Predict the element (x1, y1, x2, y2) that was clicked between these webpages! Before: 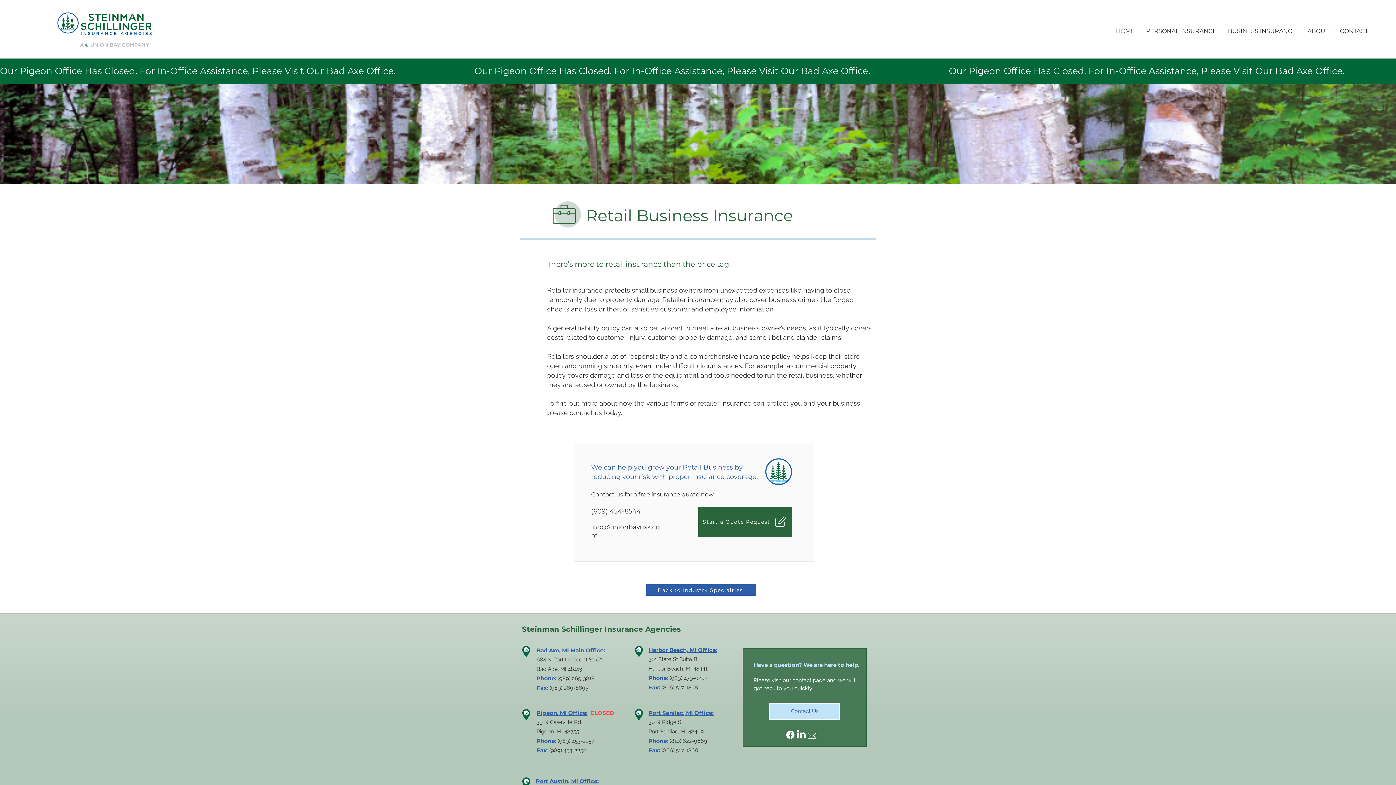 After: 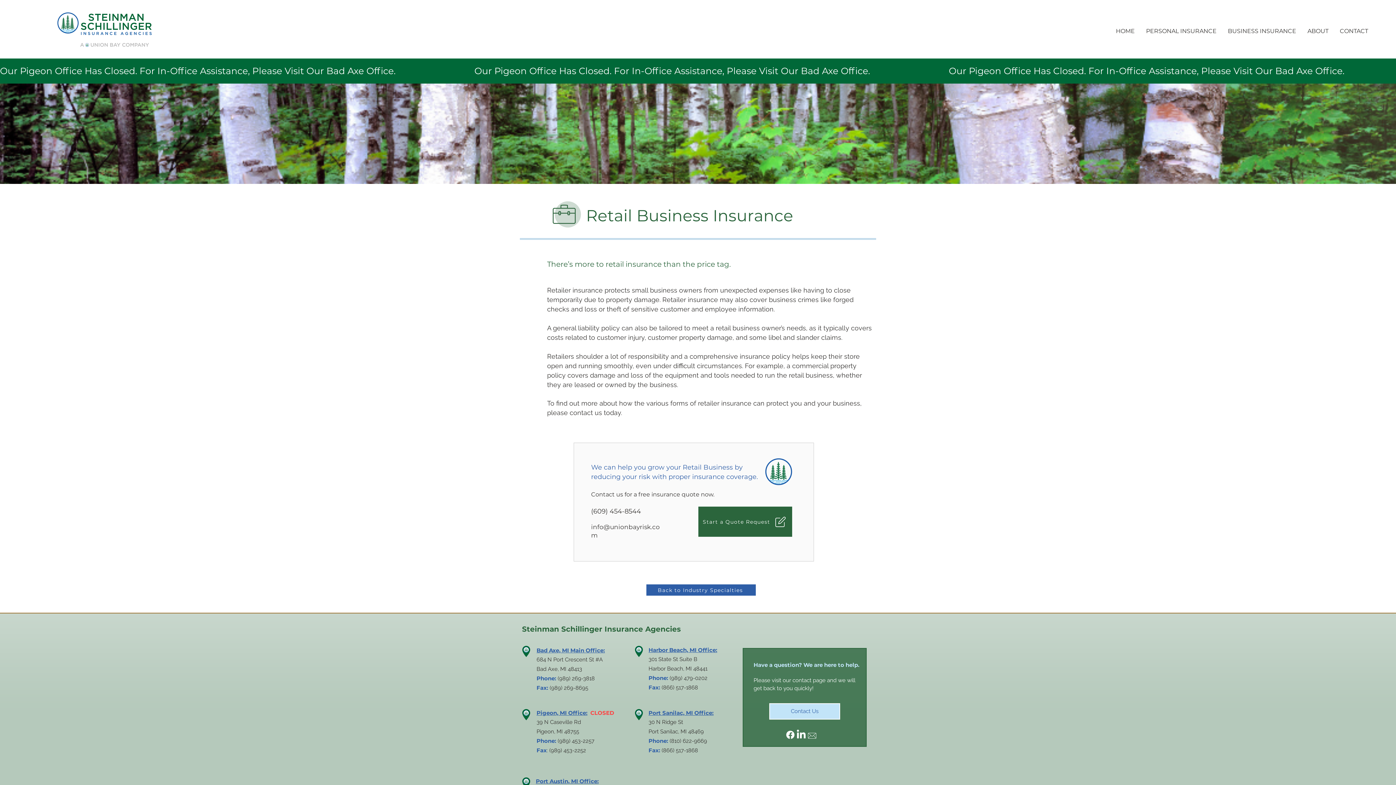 Action: label: (989) 453-2252 bbox: (549, 747, 586, 754)